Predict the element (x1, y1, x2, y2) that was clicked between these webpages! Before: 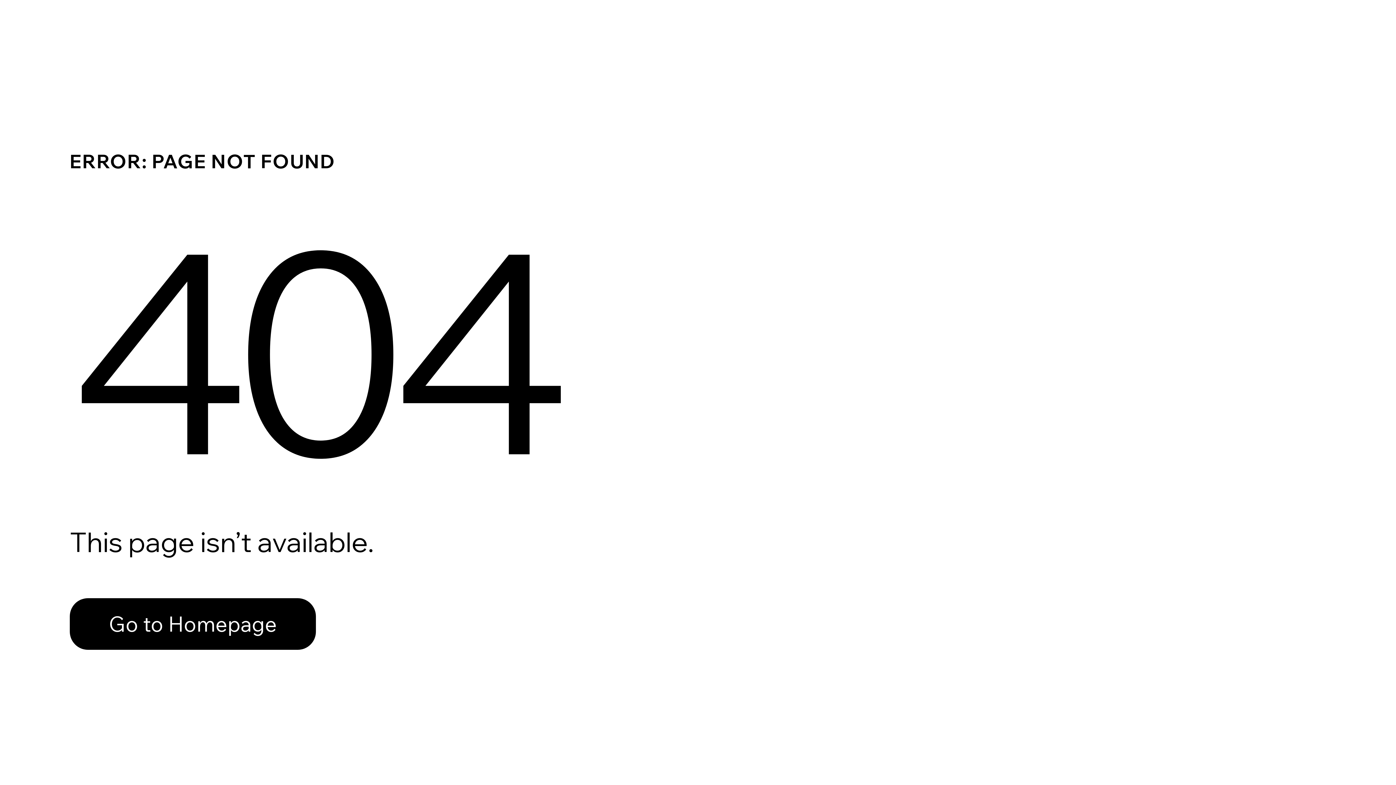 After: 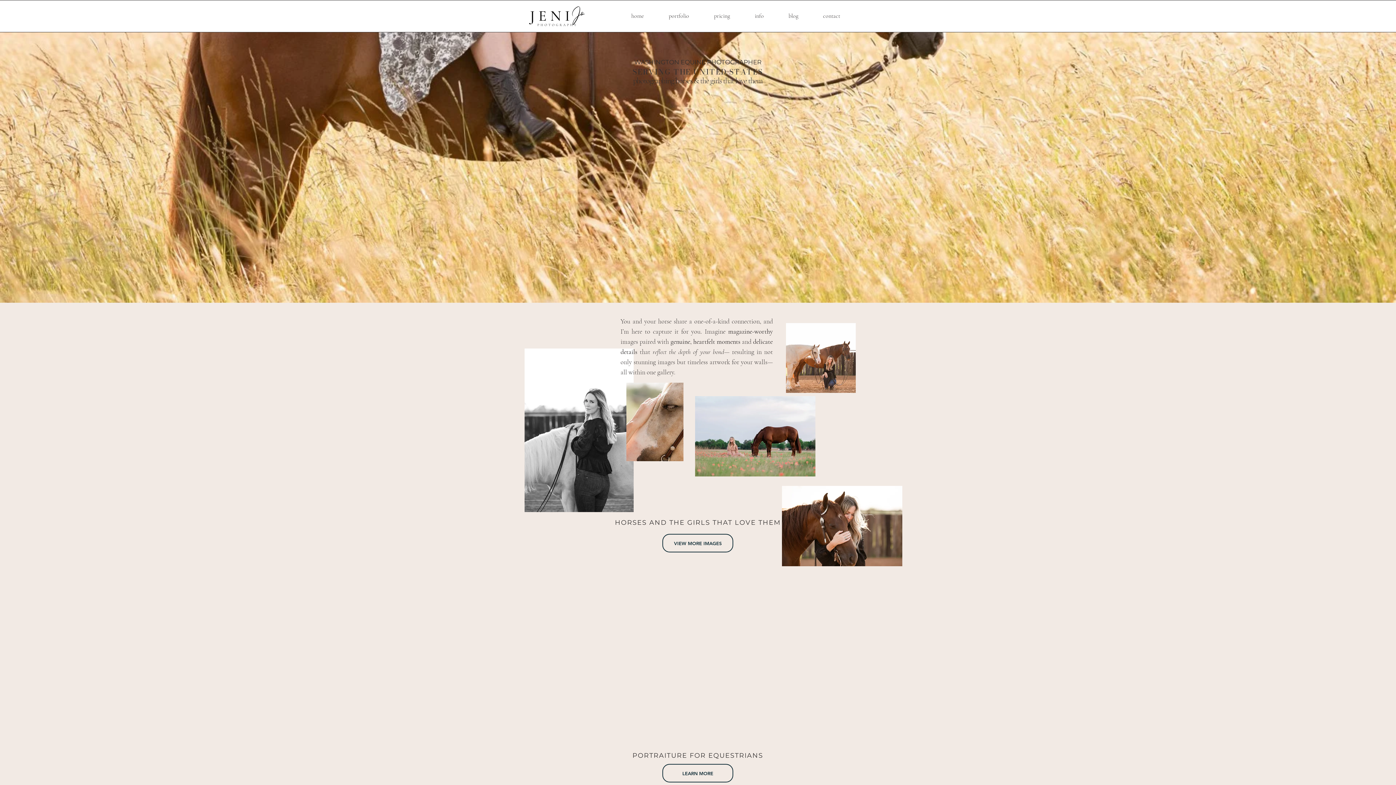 Action: bbox: (69, 598, 316, 650) label: Go to Homepage